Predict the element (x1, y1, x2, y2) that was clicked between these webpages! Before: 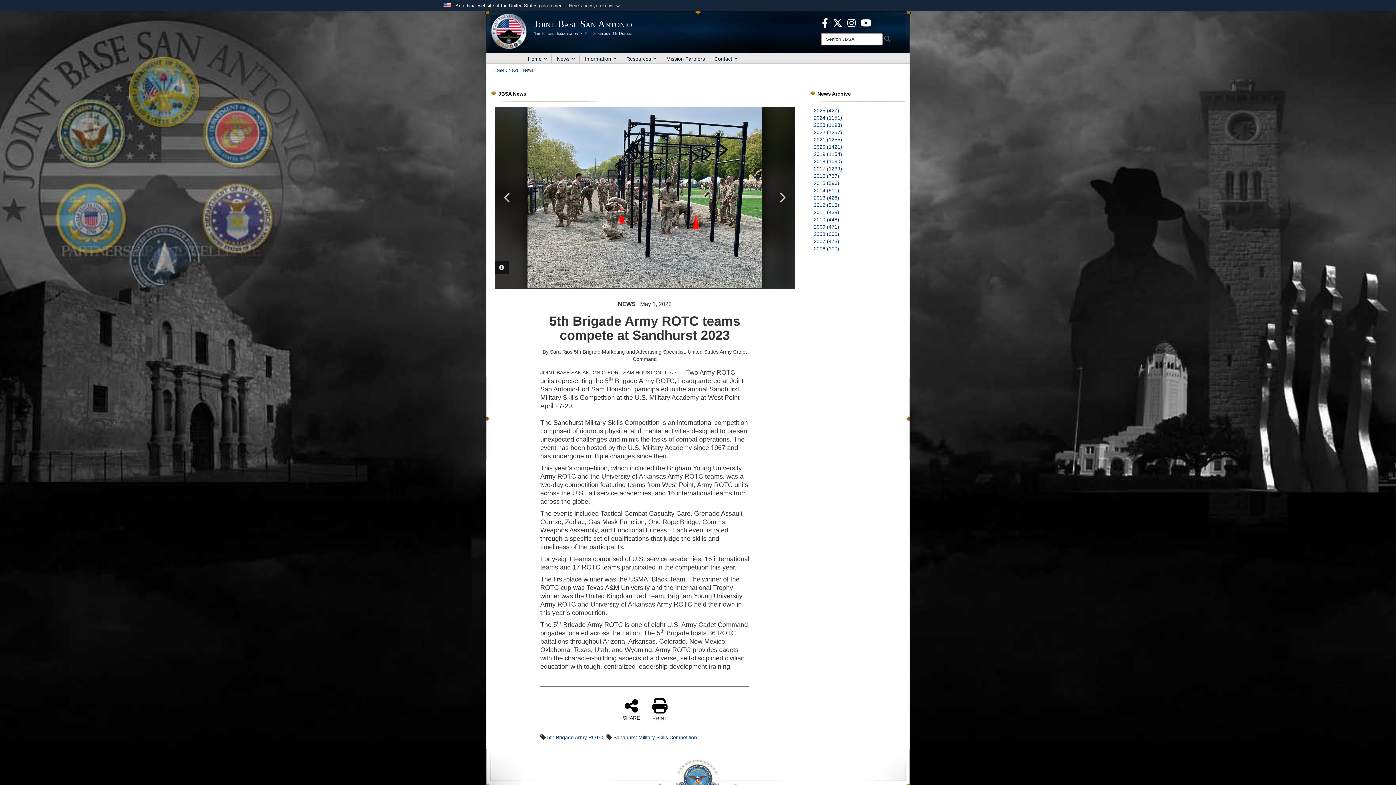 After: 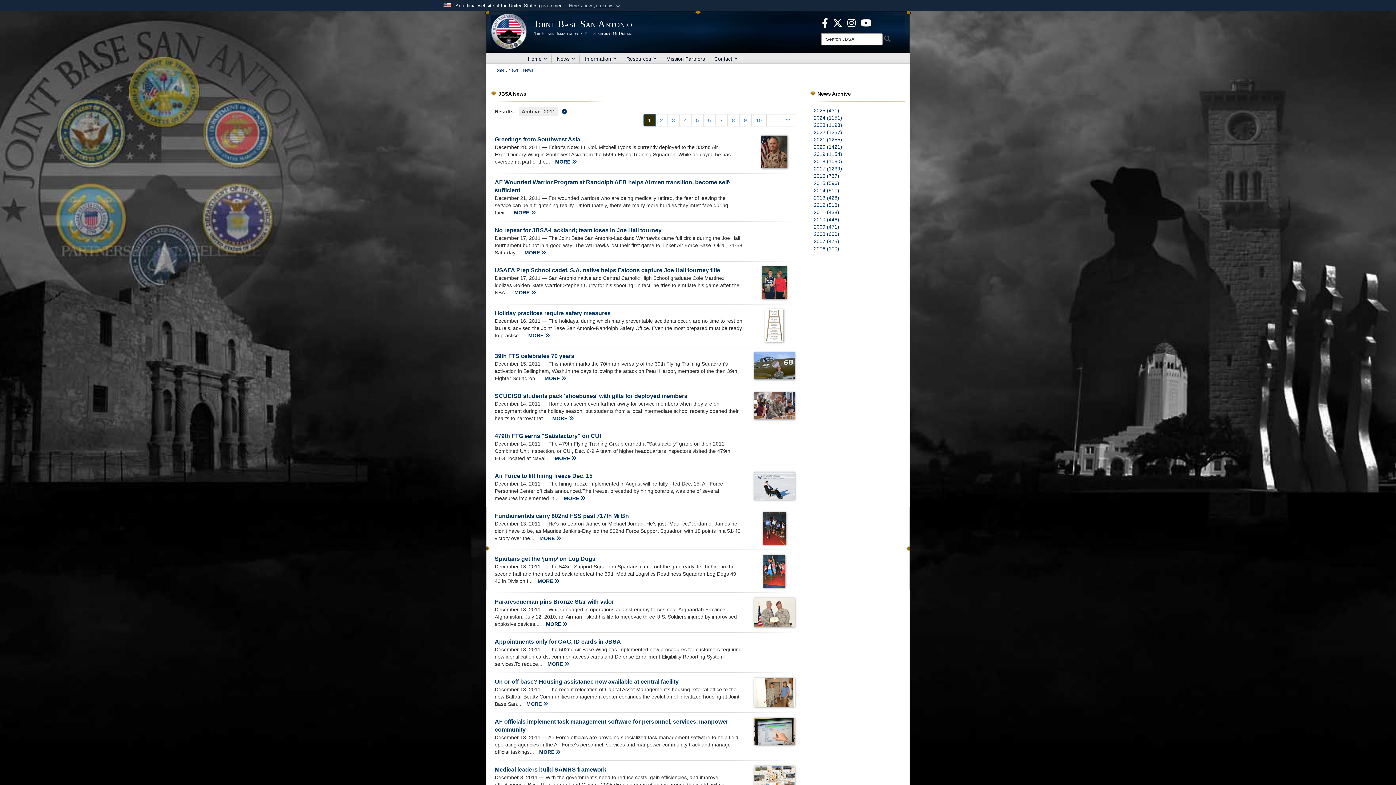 Action: label: 2011 (438) bbox: (814, 209, 839, 215)